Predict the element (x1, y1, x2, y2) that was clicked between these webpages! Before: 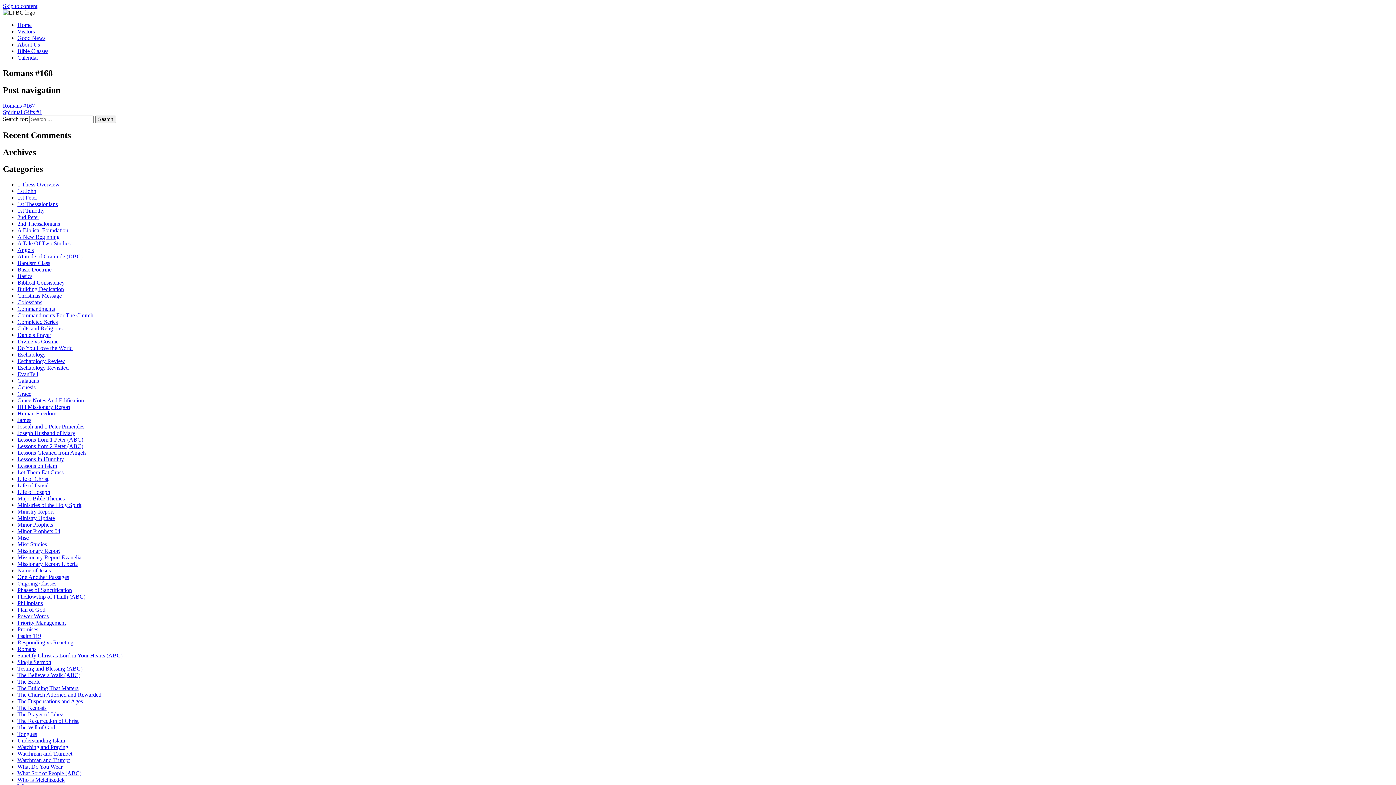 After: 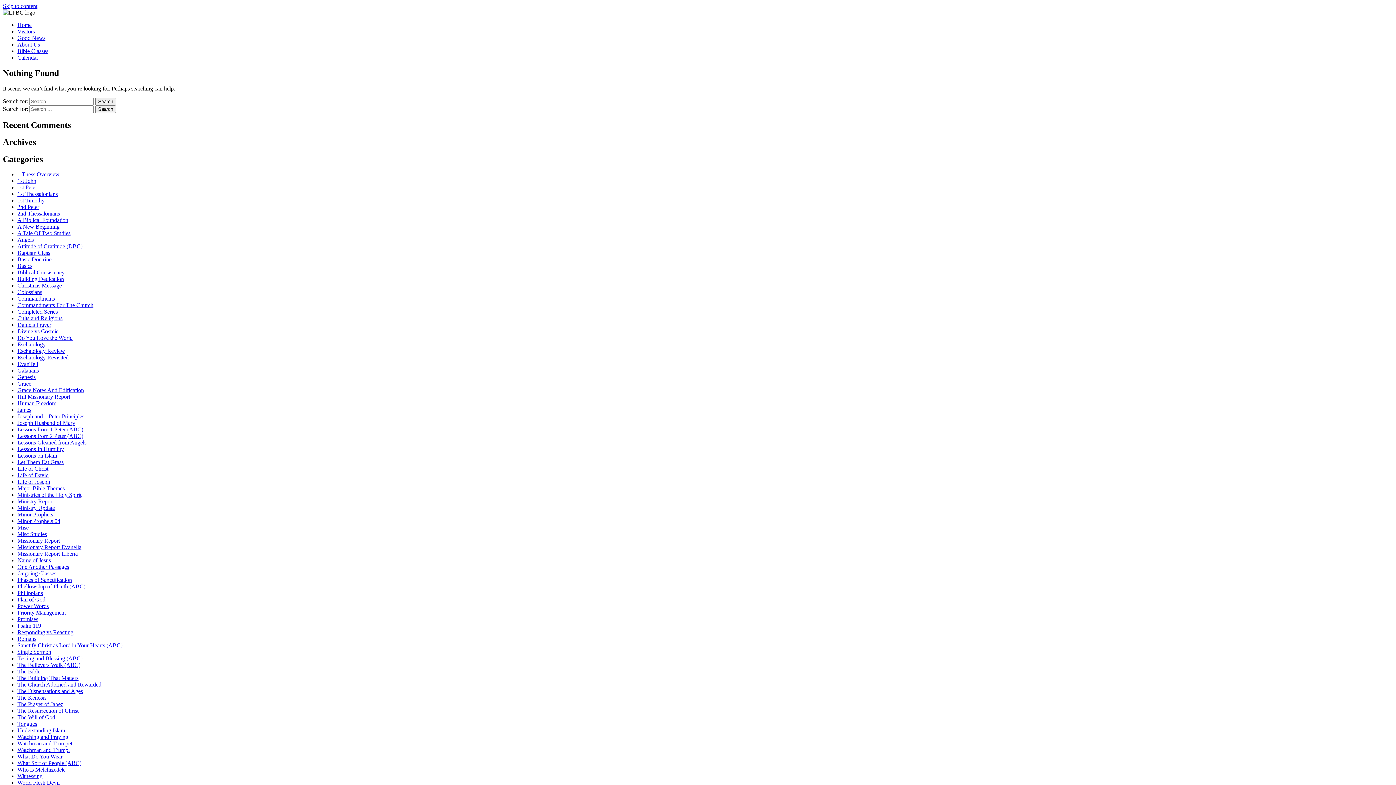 Action: label: Minor Prophets 04 bbox: (17, 528, 60, 534)